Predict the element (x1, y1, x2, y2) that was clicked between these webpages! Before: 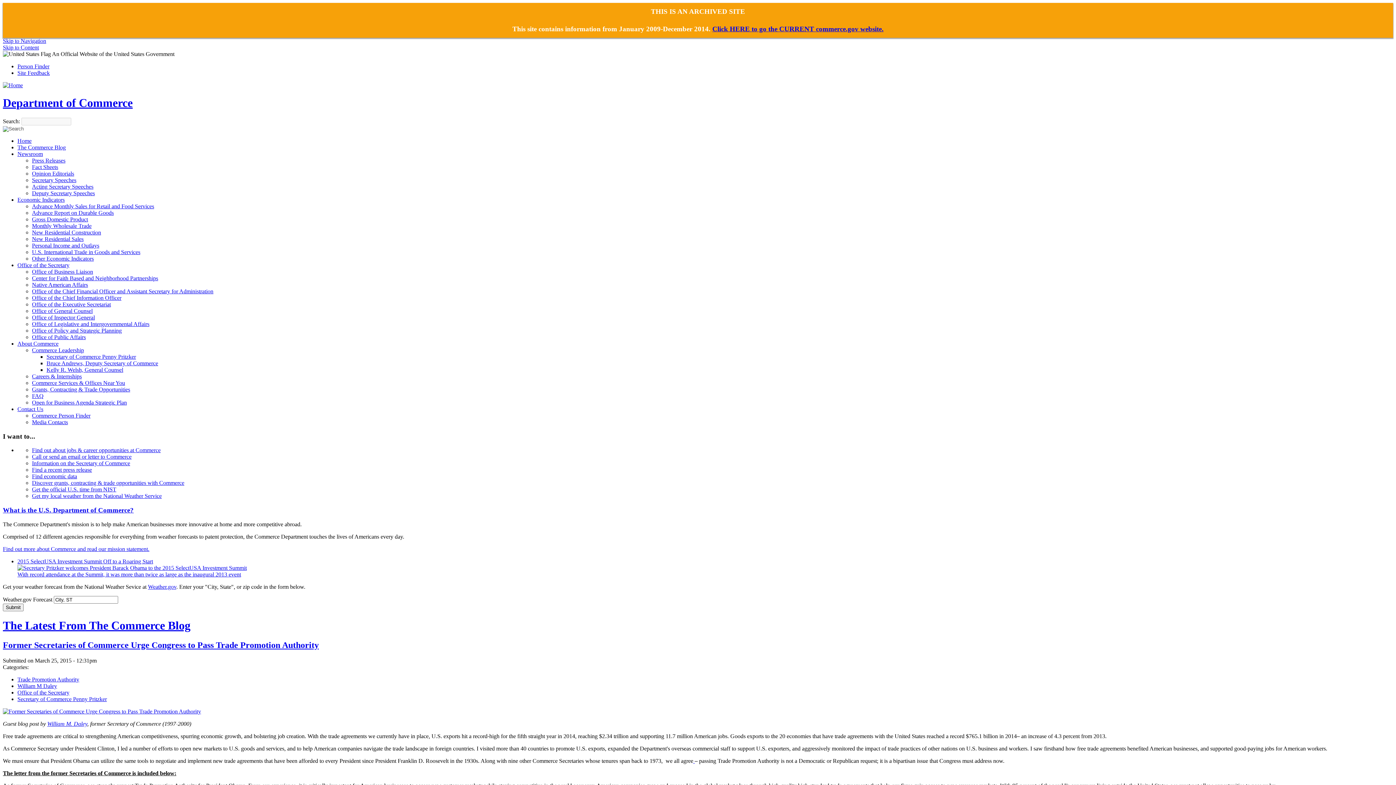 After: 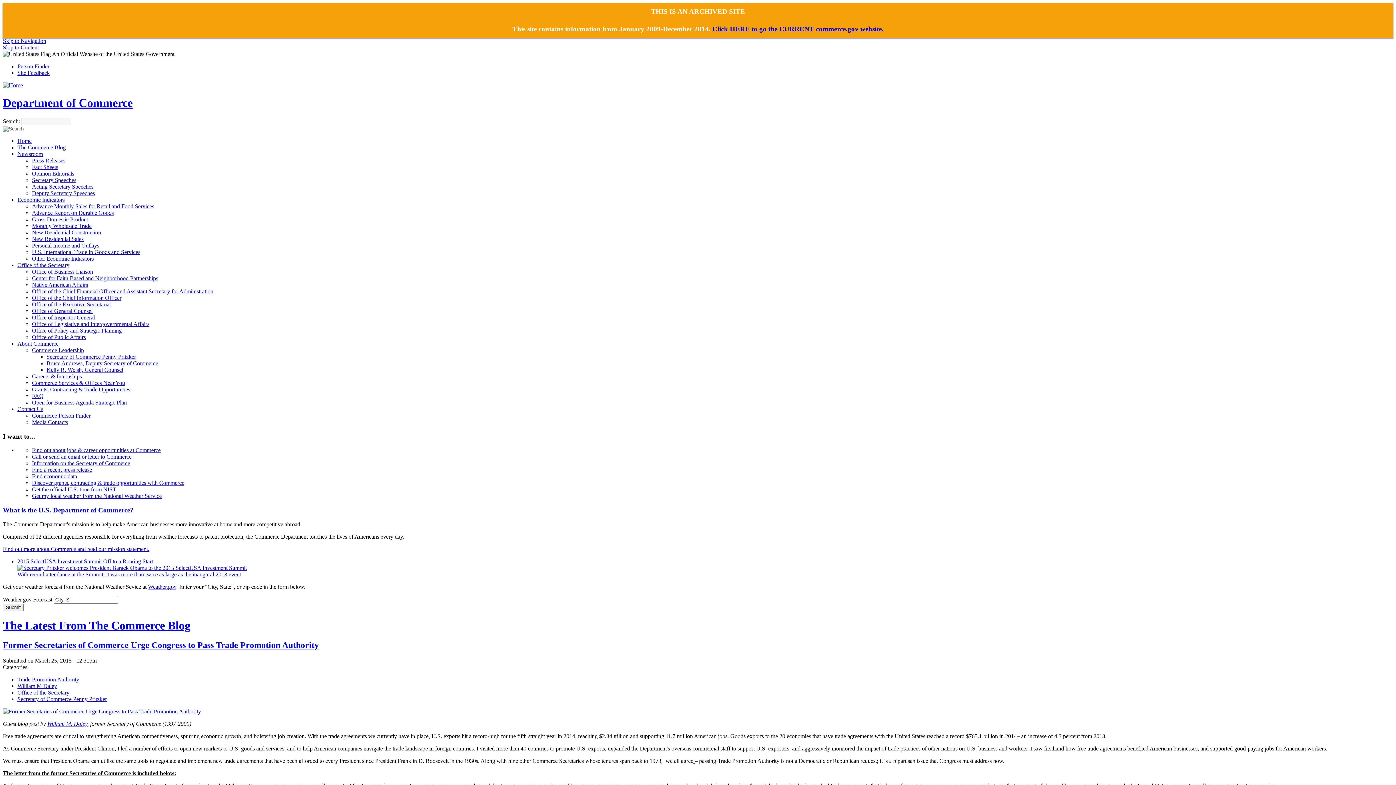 Action: bbox: (32, 301, 110, 307) label: Office of the Executive Secretariat